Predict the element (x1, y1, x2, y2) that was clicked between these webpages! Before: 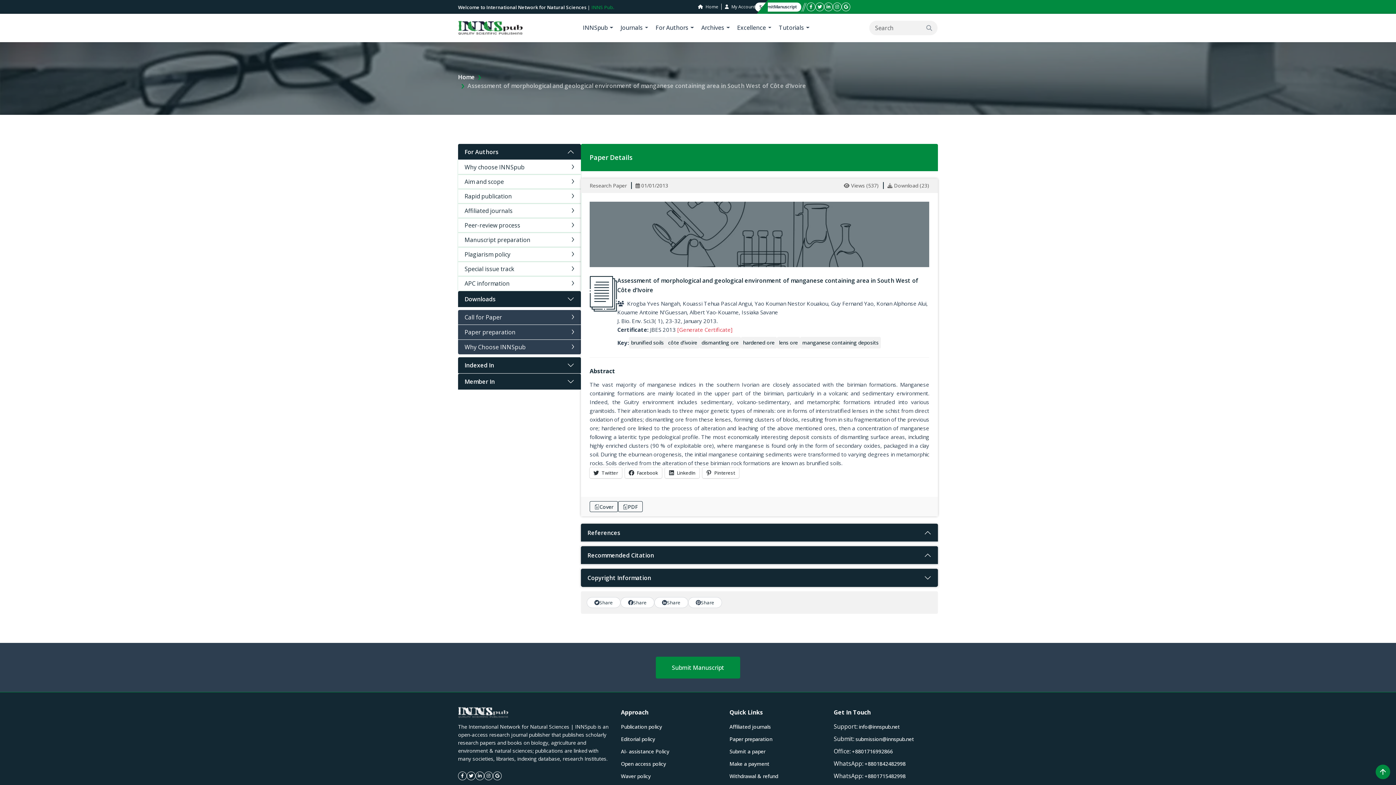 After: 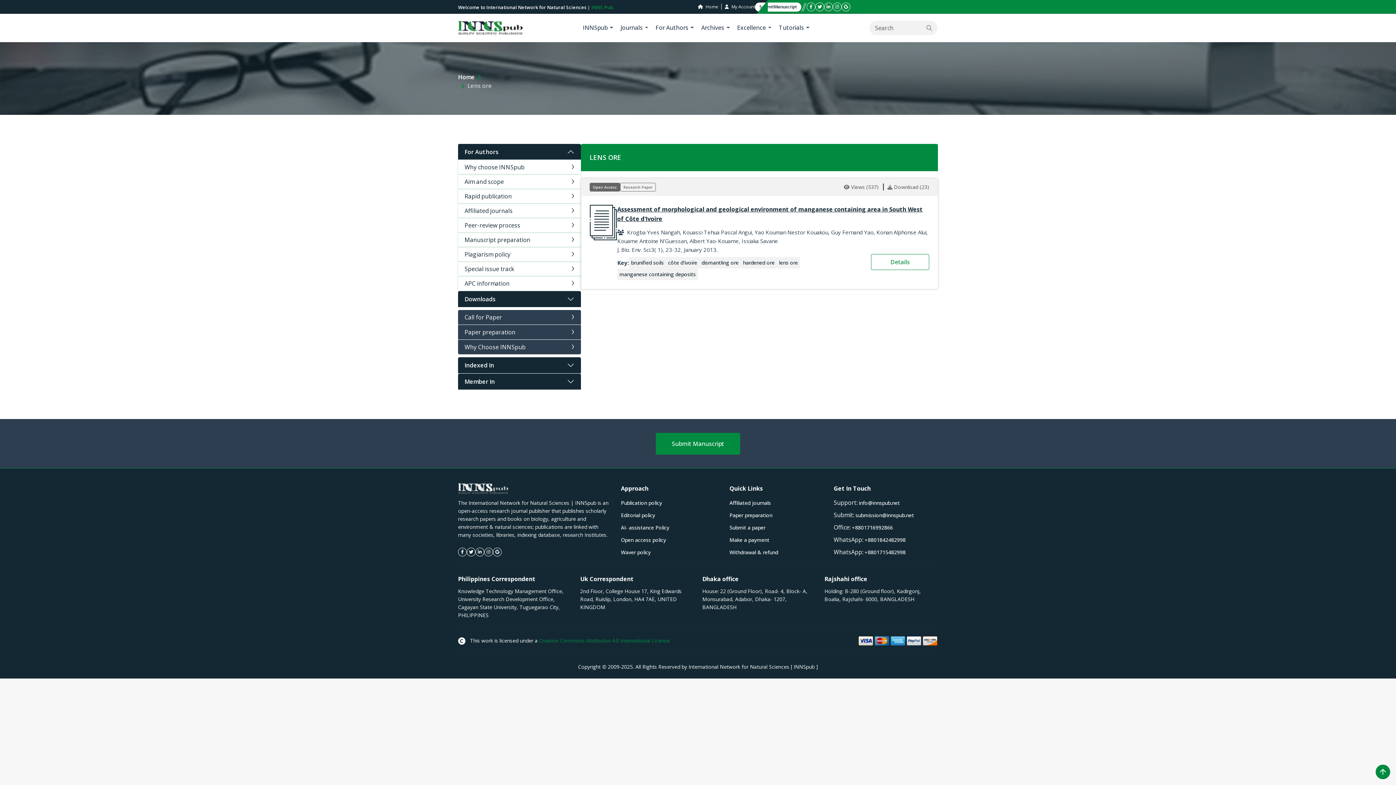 Action: bbox: (777, 337, 800, 348) label: lens ore